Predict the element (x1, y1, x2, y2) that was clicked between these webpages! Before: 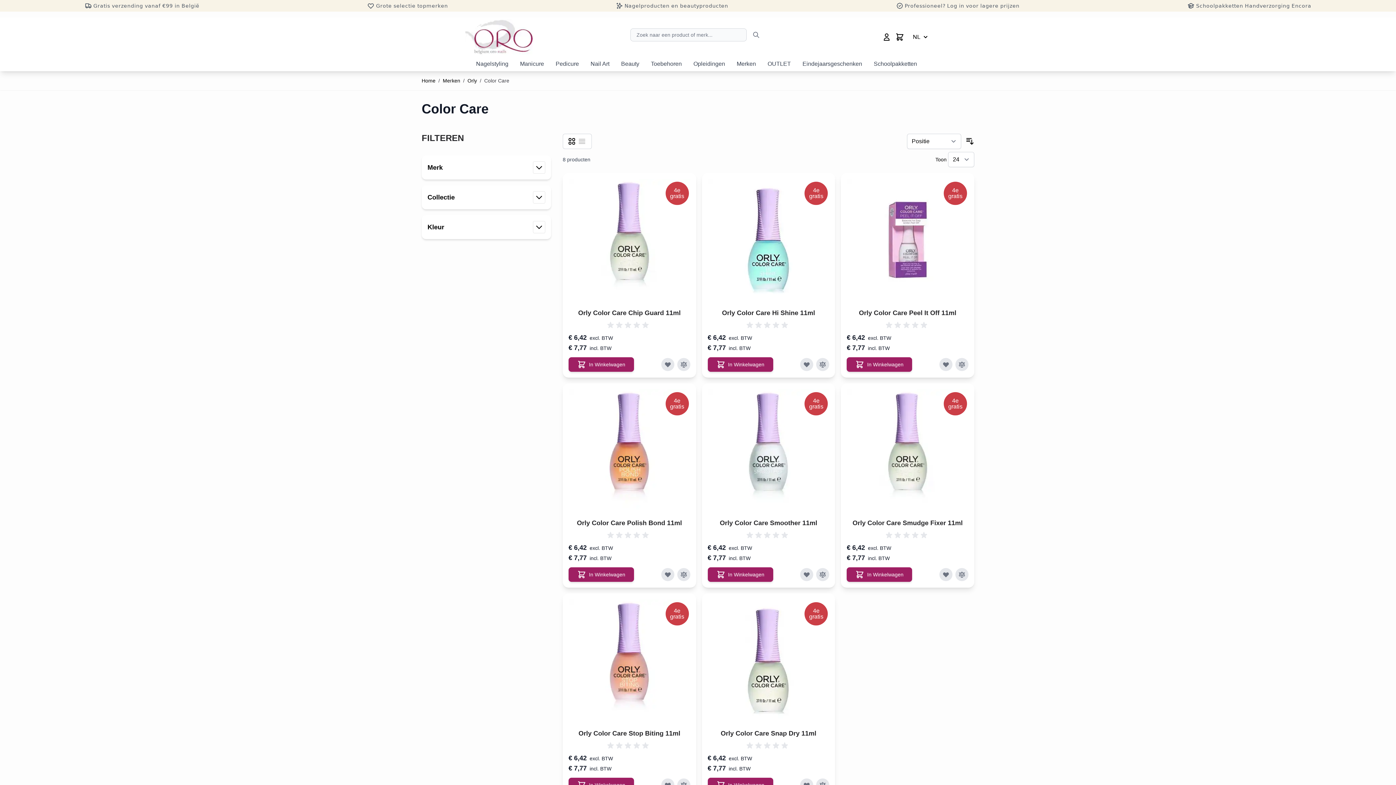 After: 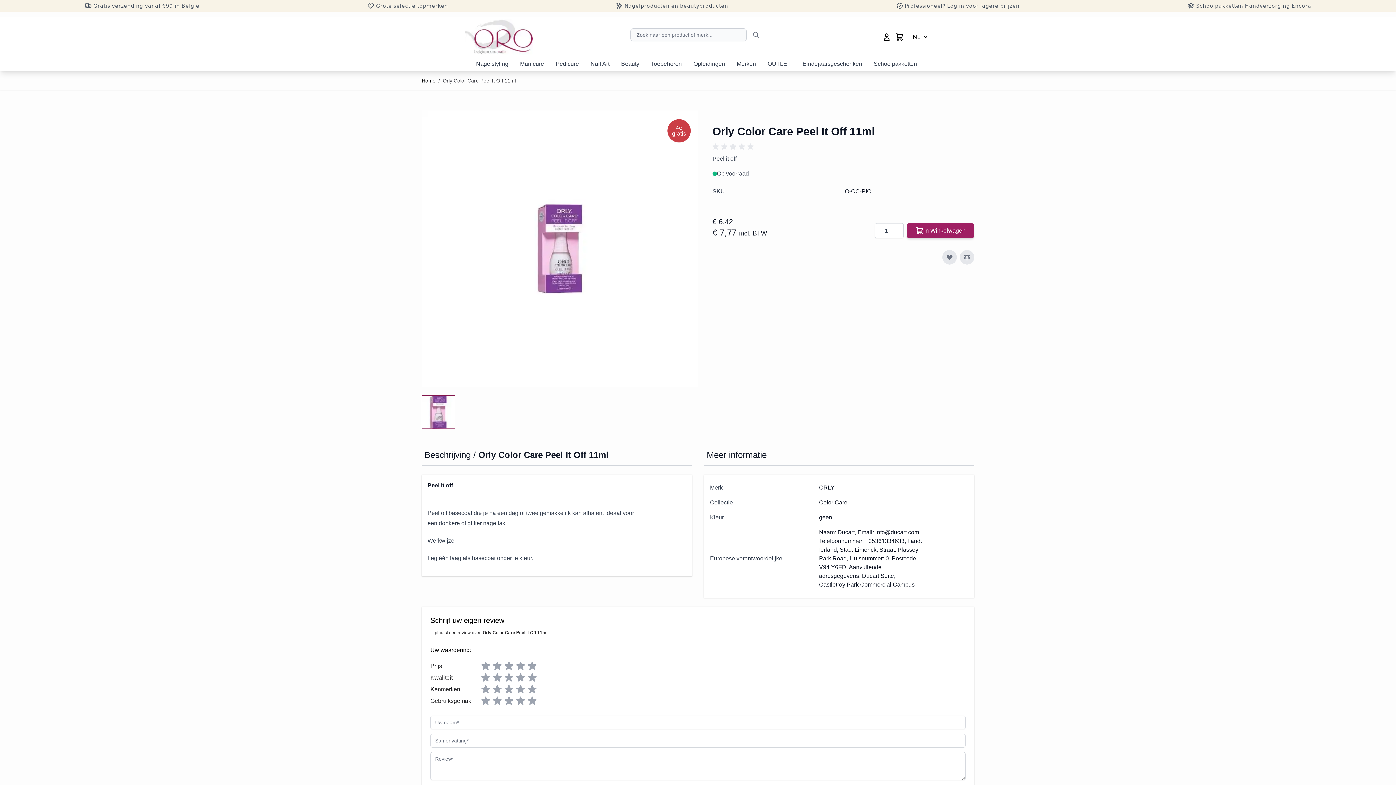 Action: bbox: (847, 178, 968, 300)